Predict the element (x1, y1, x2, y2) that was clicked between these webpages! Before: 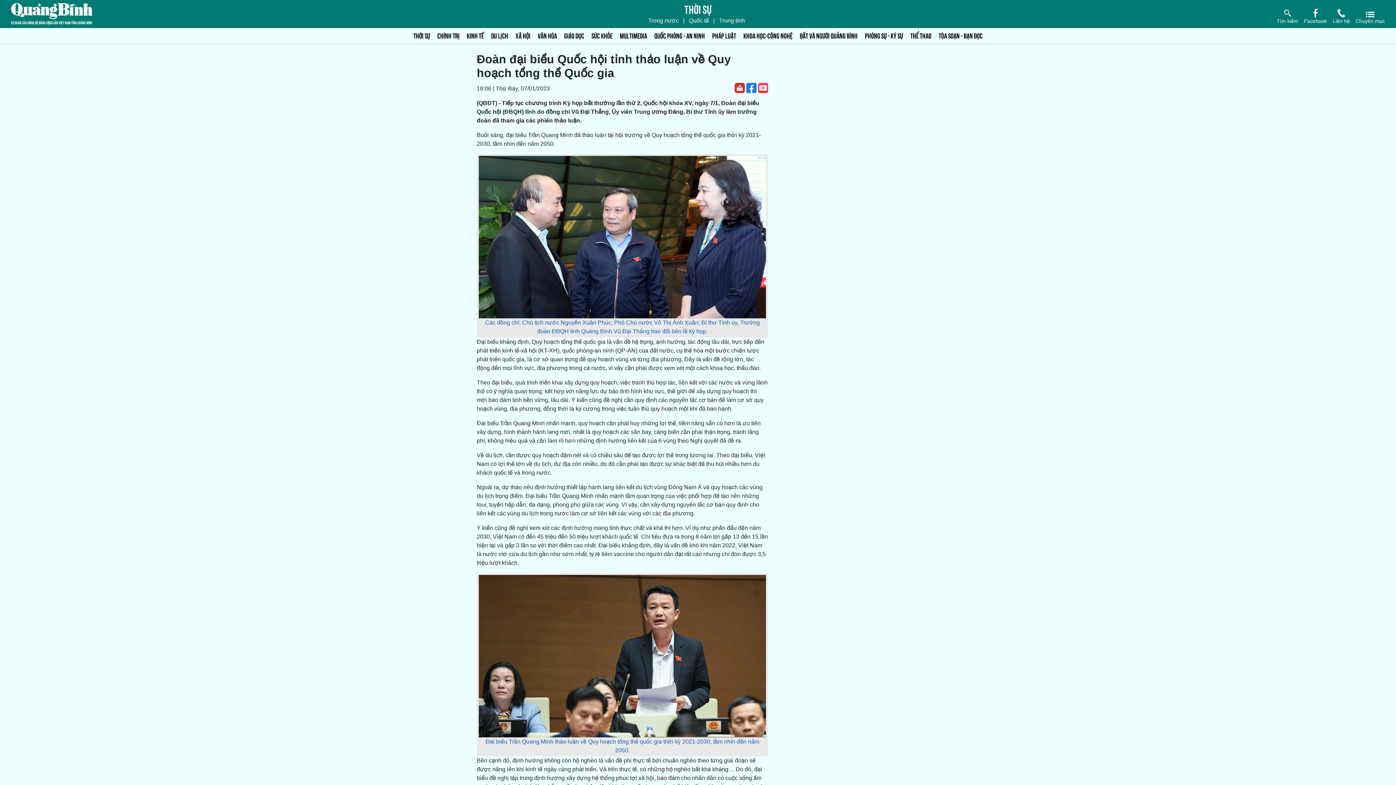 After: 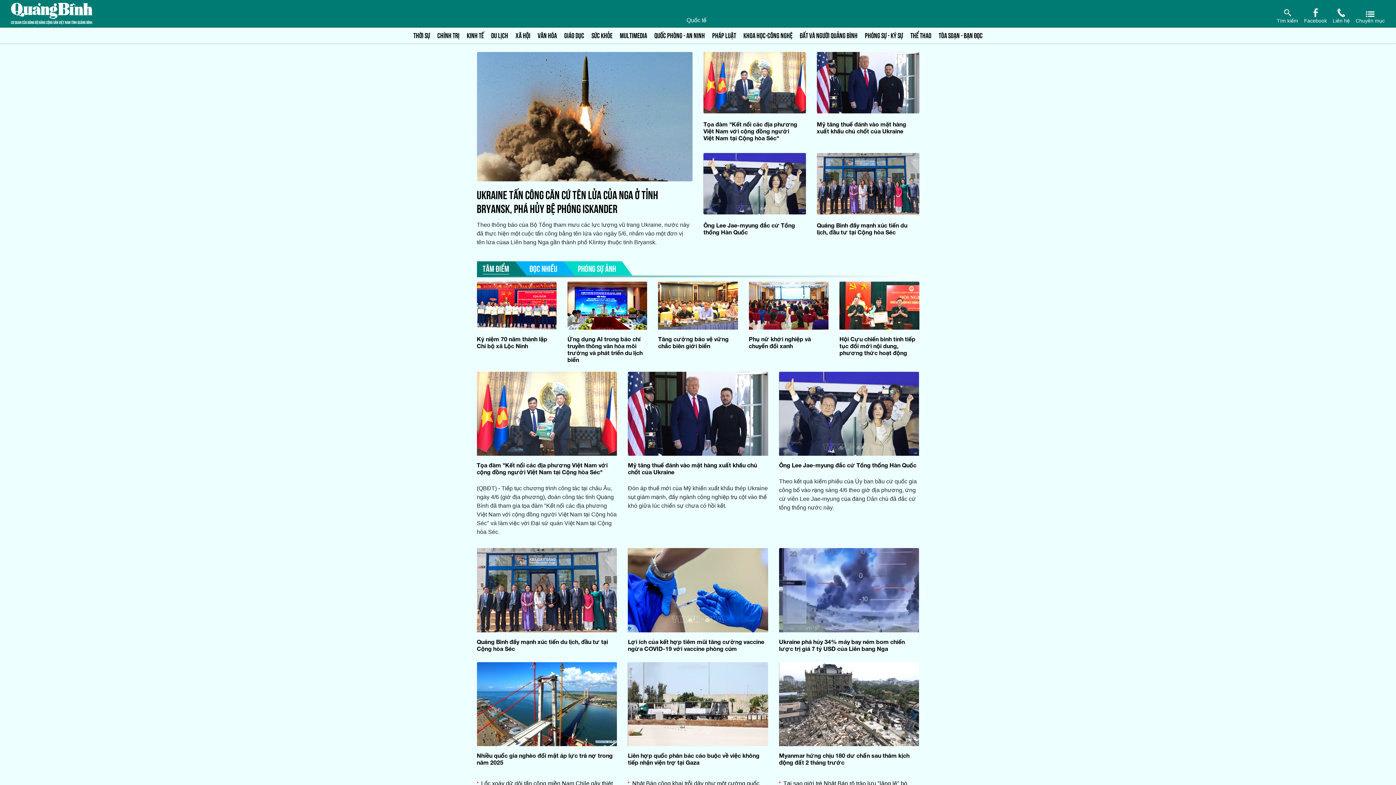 Action: label: Quốc tế bbox: (689, 17, 709, 23)